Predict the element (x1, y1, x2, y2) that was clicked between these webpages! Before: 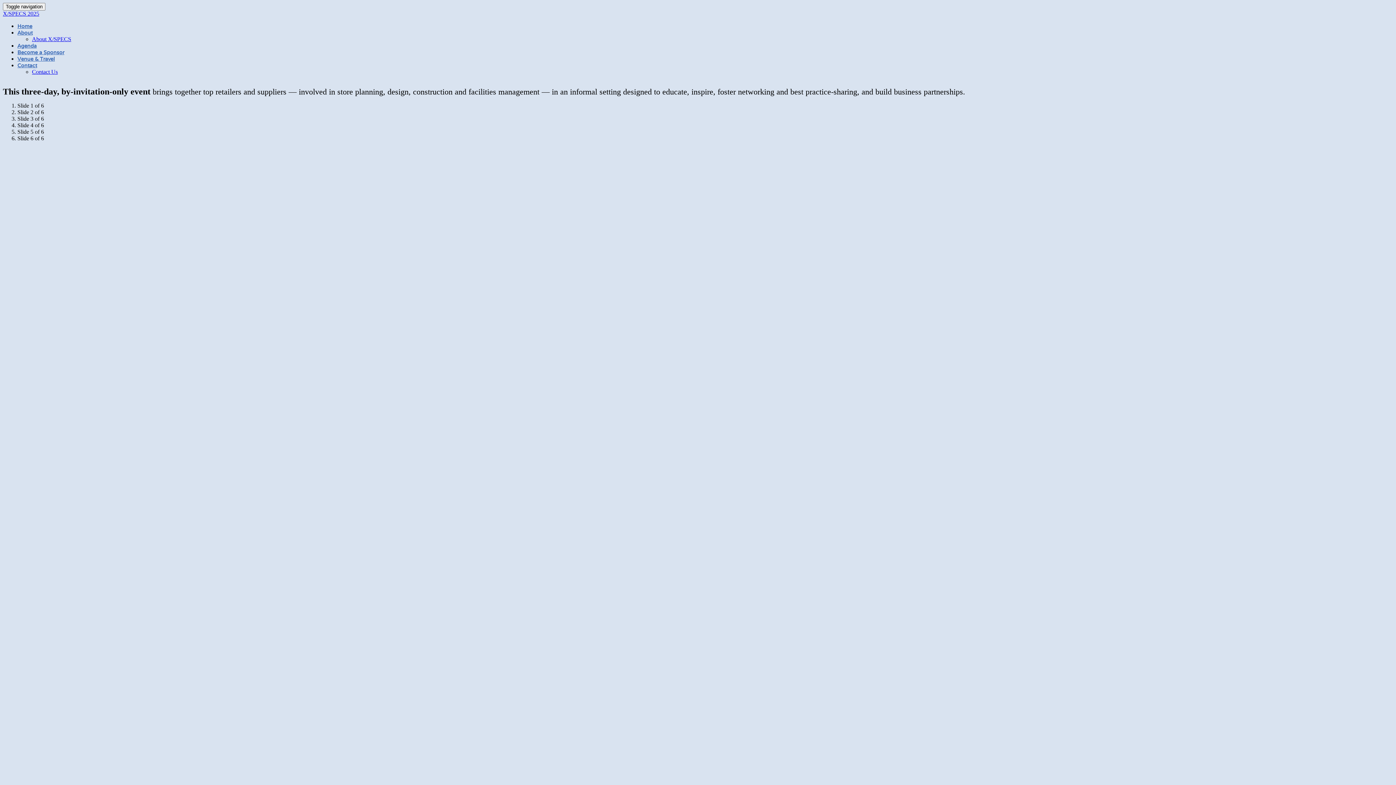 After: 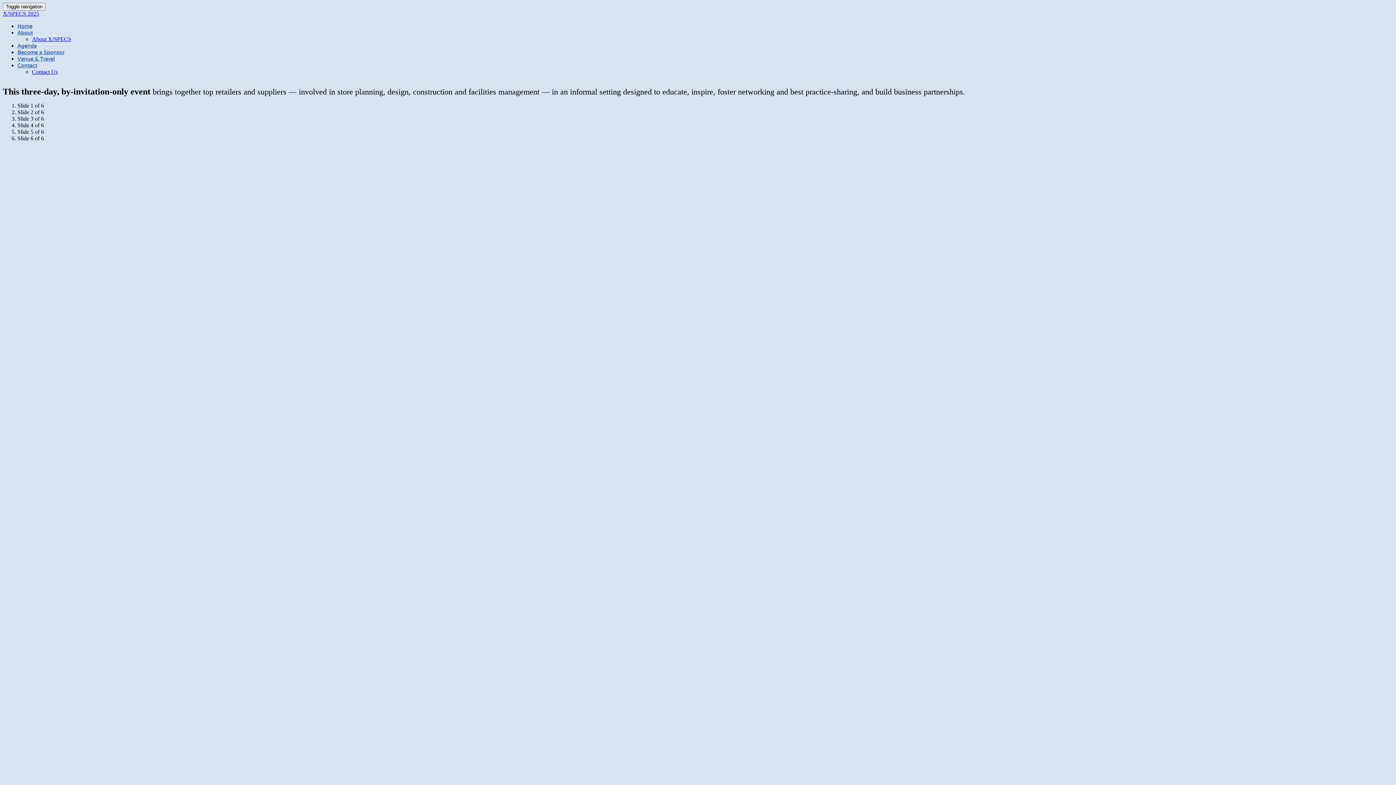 Action: bbox: (17, 62, 37, 68) label: Contact